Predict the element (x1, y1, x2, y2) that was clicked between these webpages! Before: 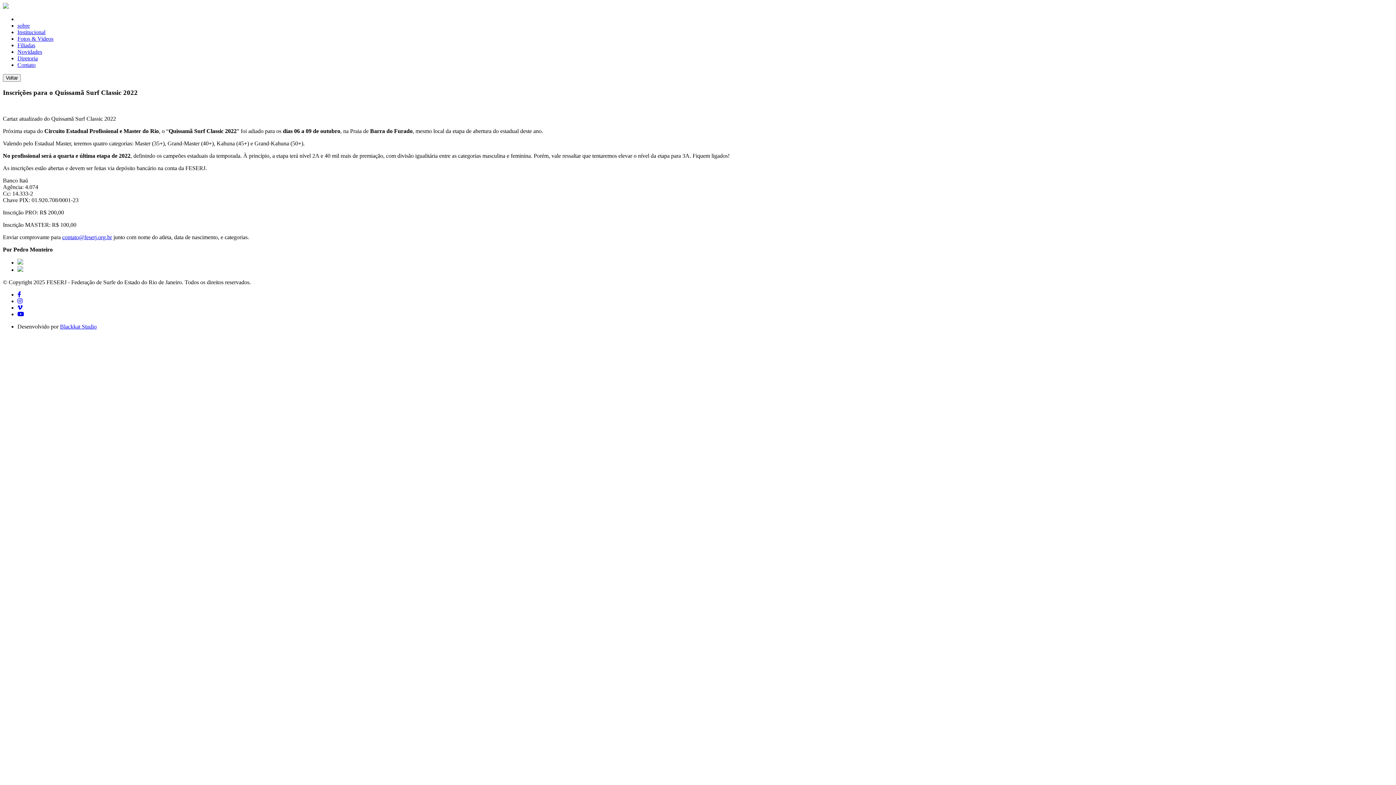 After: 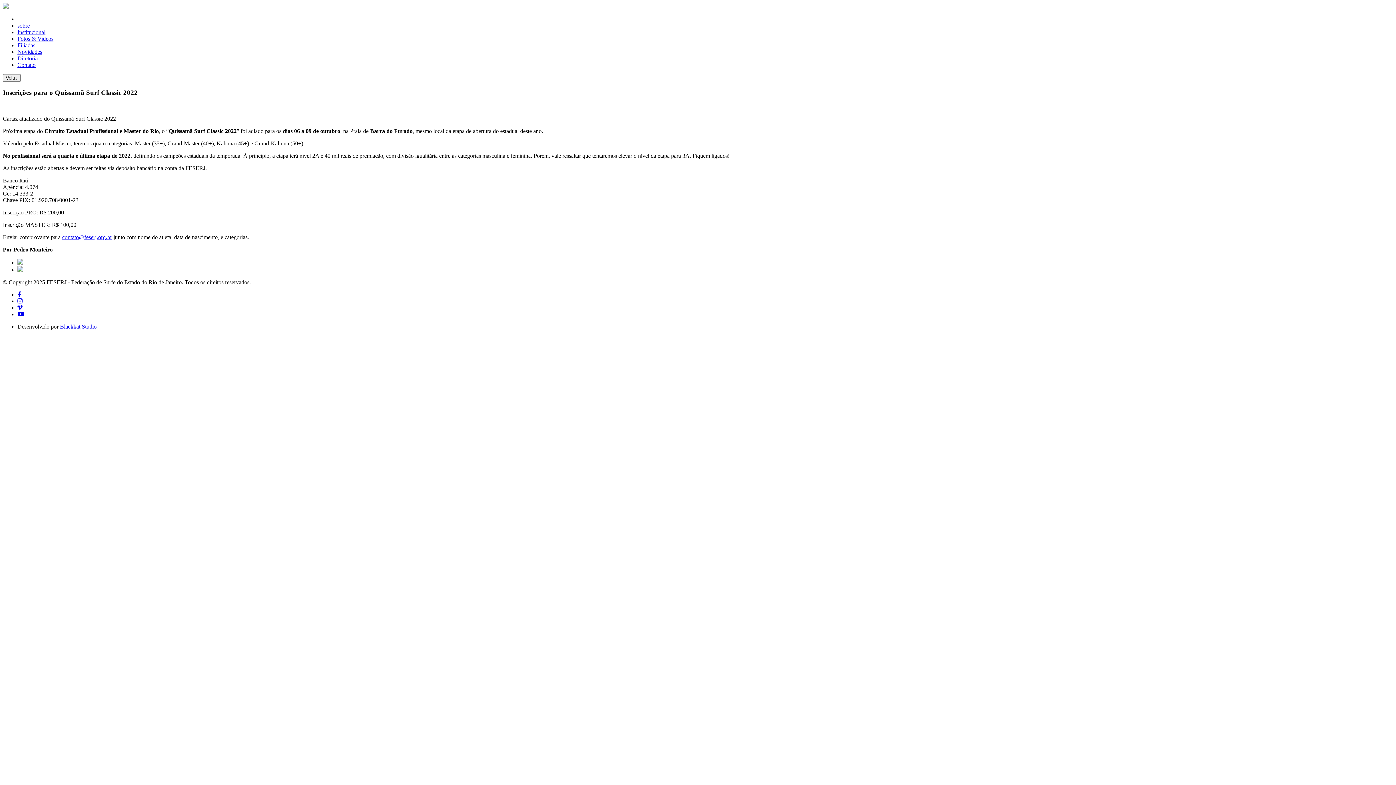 Action: bbox: (17, 42, 35, 48) label: Filiadas